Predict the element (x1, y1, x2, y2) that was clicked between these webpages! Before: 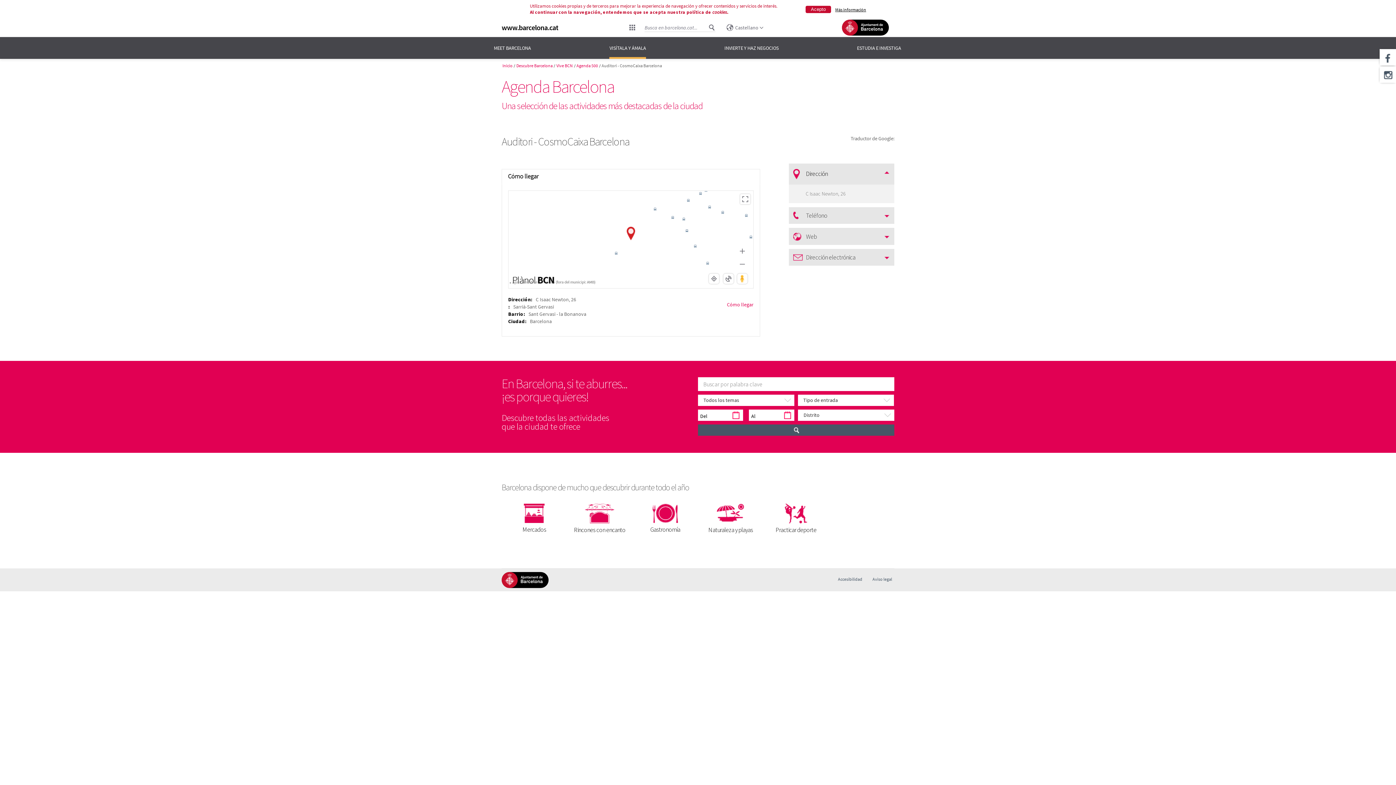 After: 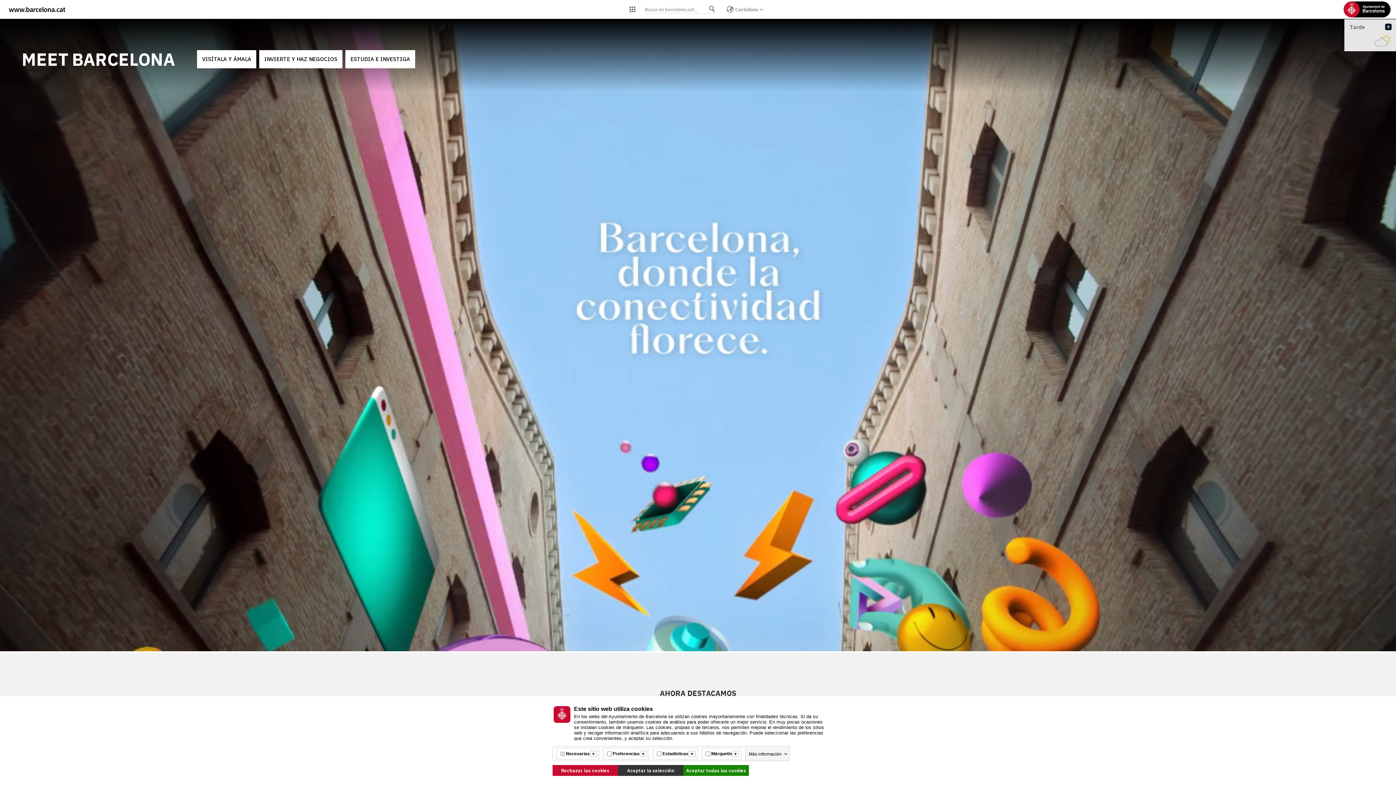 Action: label: Descubre Barcelona bbox: (516, 62, 552, 68)